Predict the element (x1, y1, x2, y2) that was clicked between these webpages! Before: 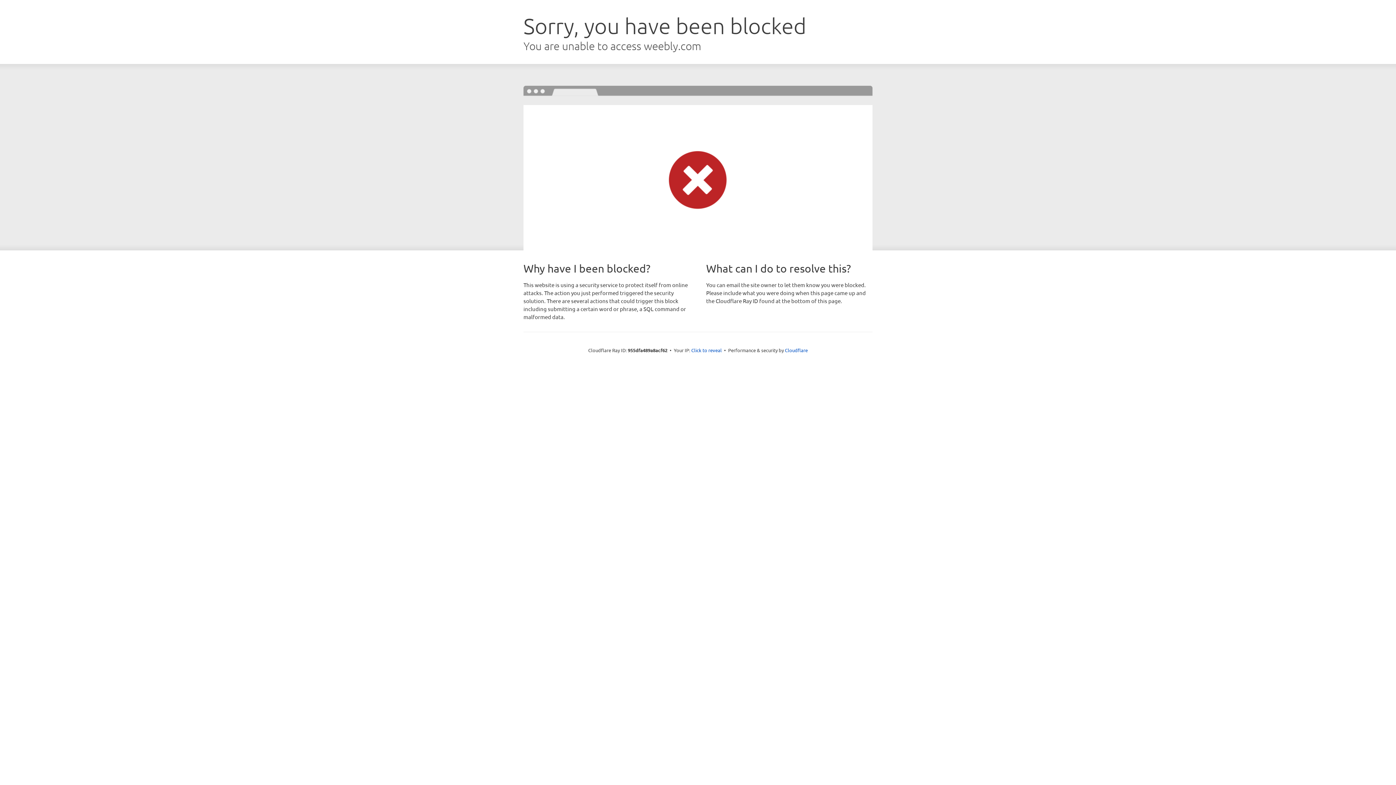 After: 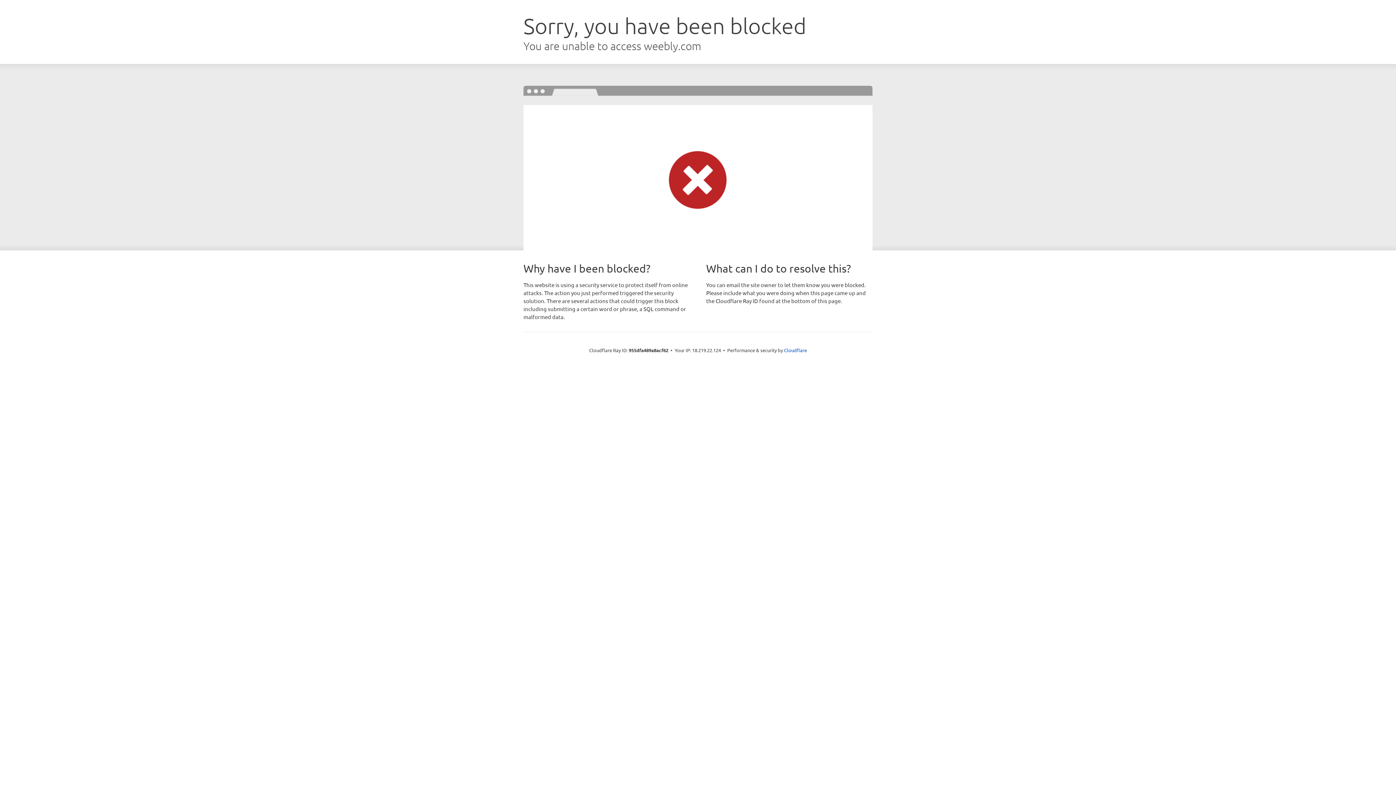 Action: bbox: (691, 346, 722, 353) label: Click to reveal